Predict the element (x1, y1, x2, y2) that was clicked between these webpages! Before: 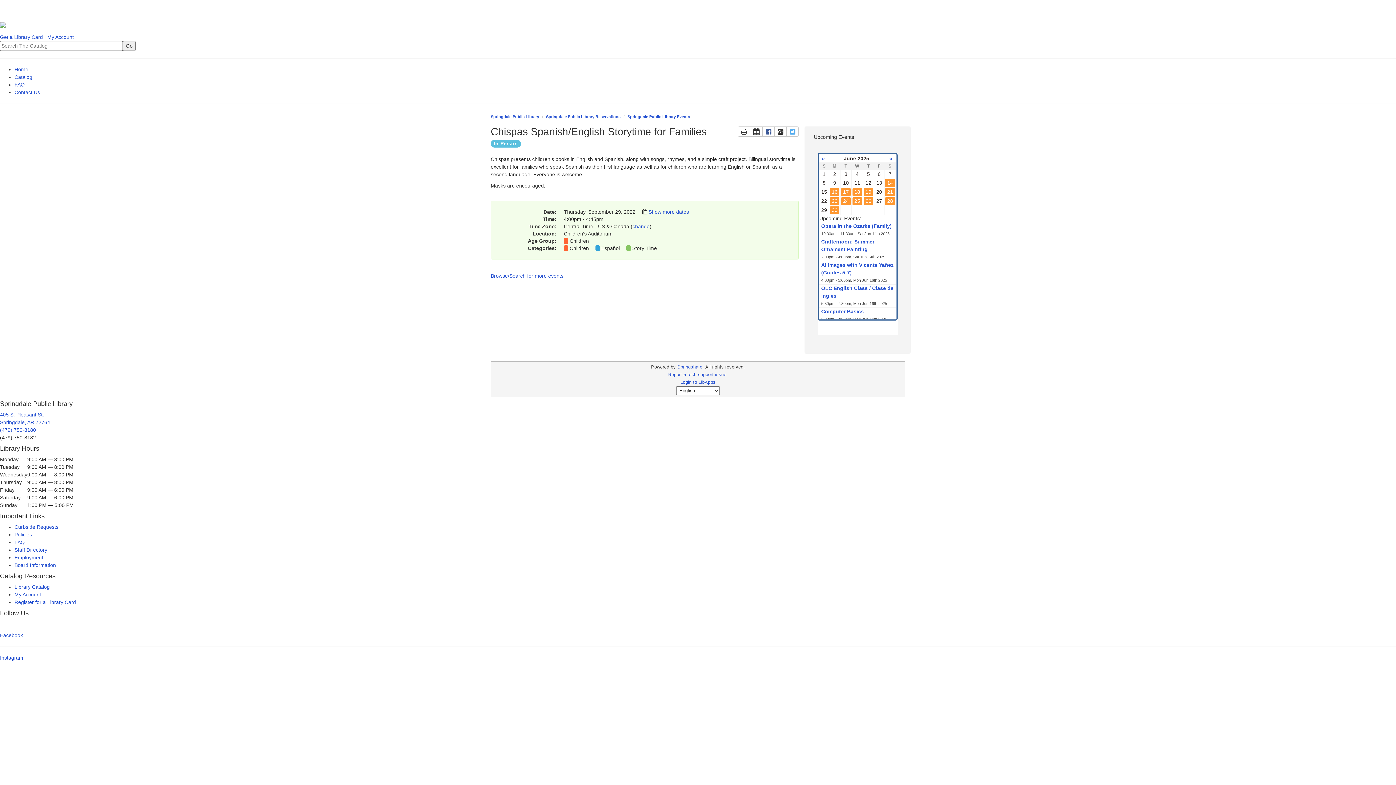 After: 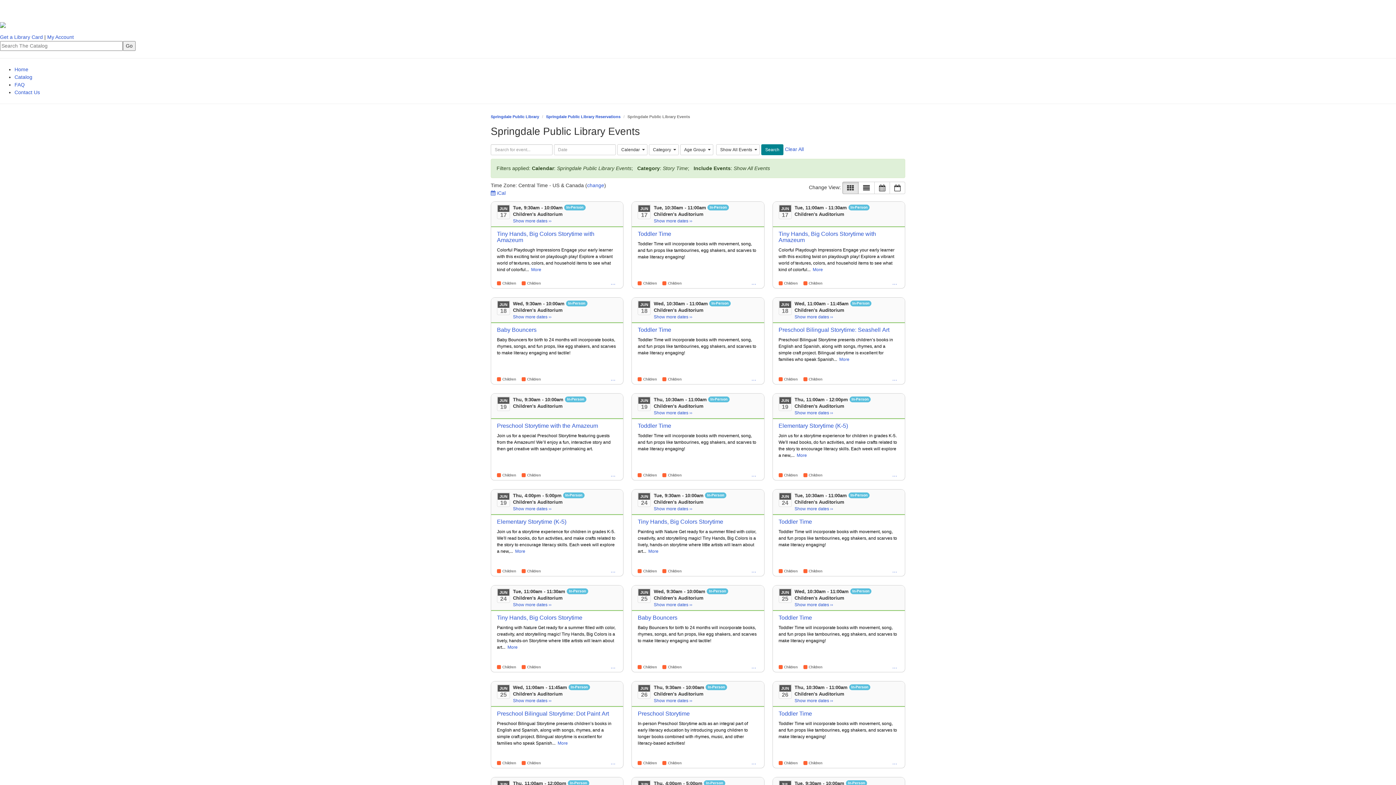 Action: label: Story Time bbox: (632, 245, 657, 251)